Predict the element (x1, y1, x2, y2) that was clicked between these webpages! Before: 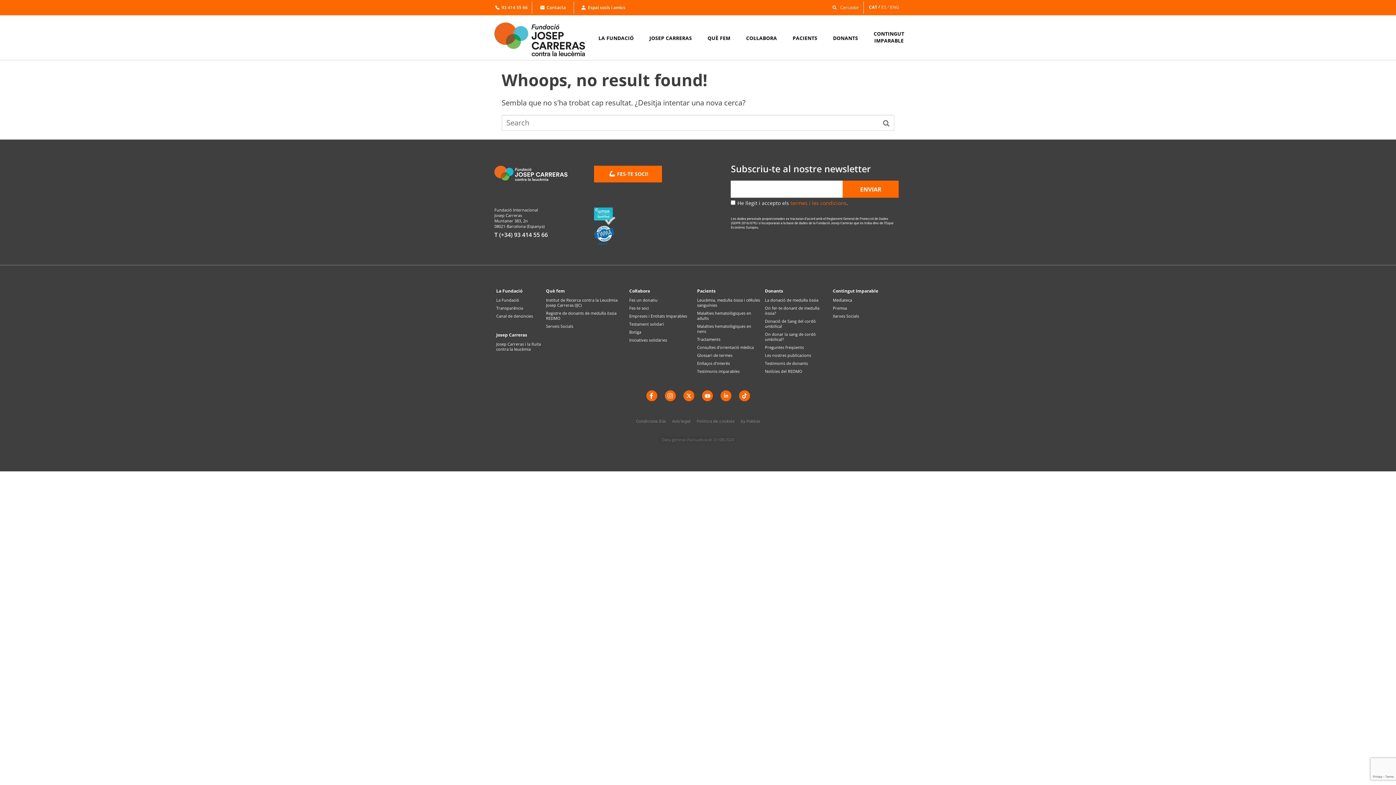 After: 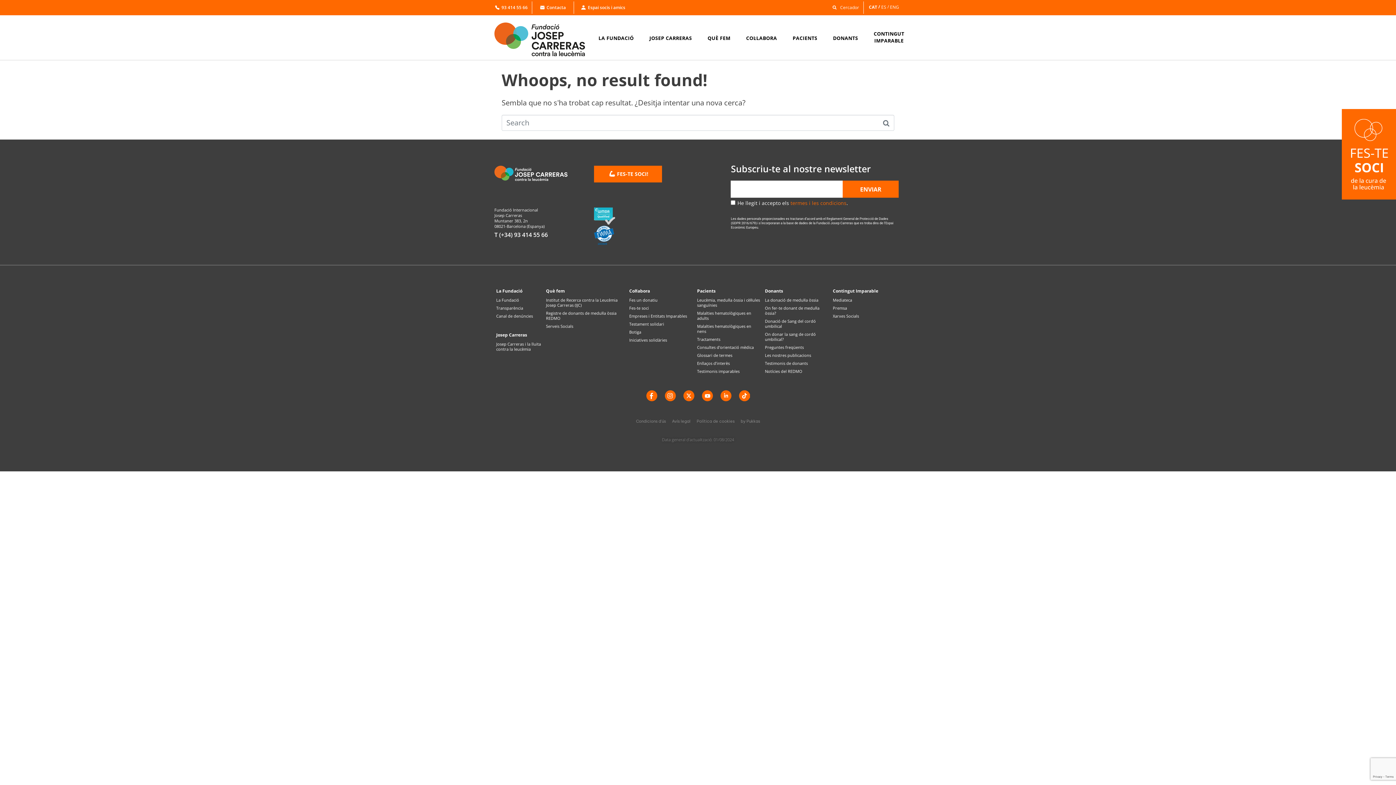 Action: label: Malalties hematològiques en adults bbox: (697, 311, 761, 321)